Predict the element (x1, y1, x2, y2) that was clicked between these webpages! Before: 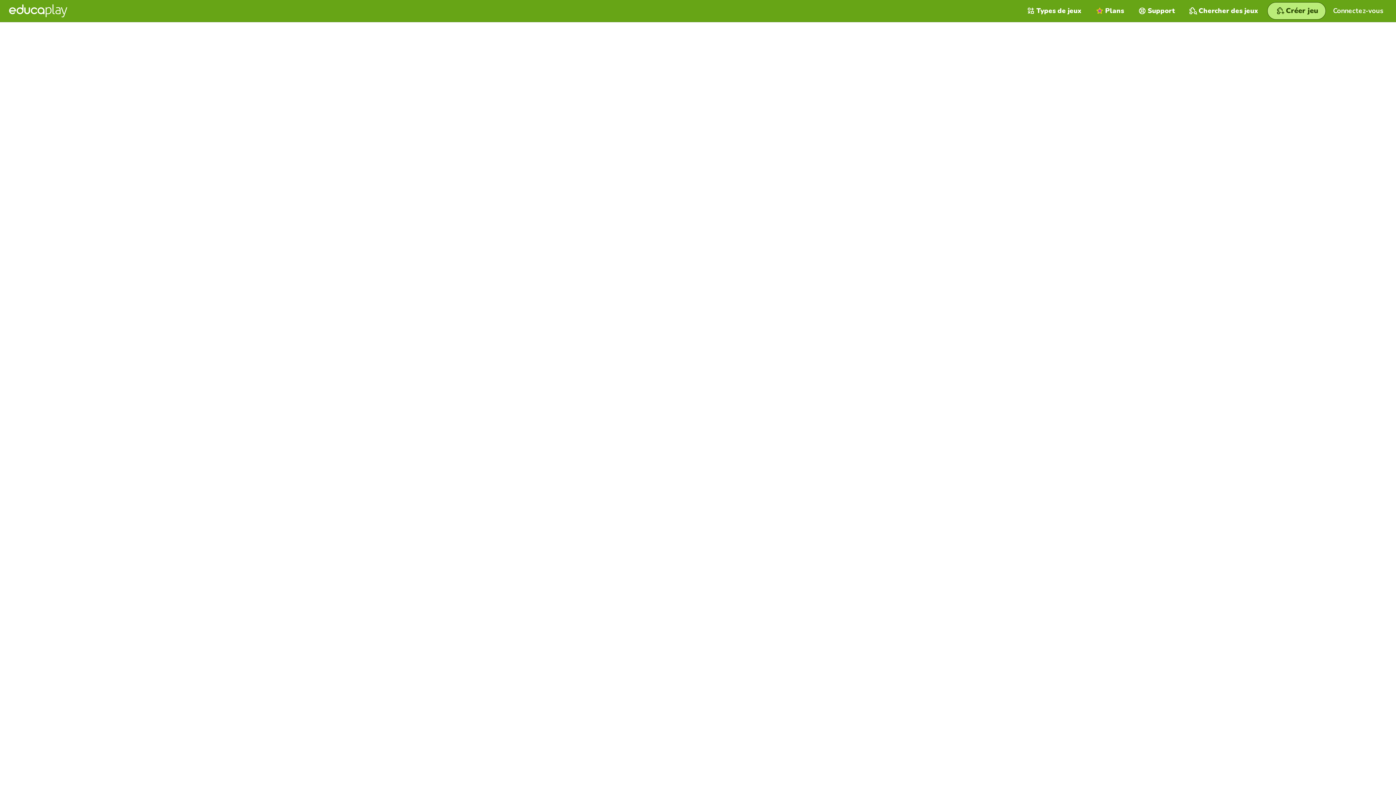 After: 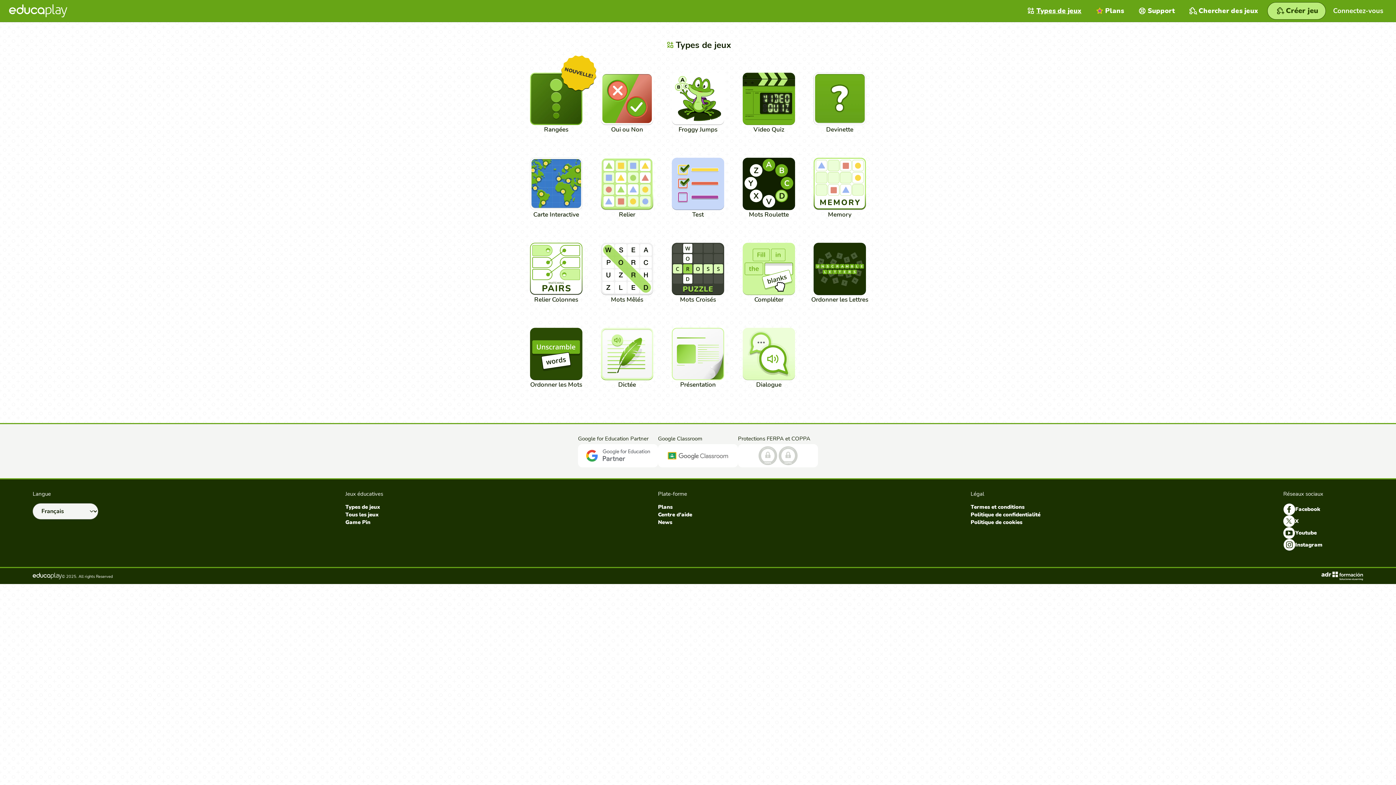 Action: label: Types de jeux bbox: (1020, 0, 1089, 21)